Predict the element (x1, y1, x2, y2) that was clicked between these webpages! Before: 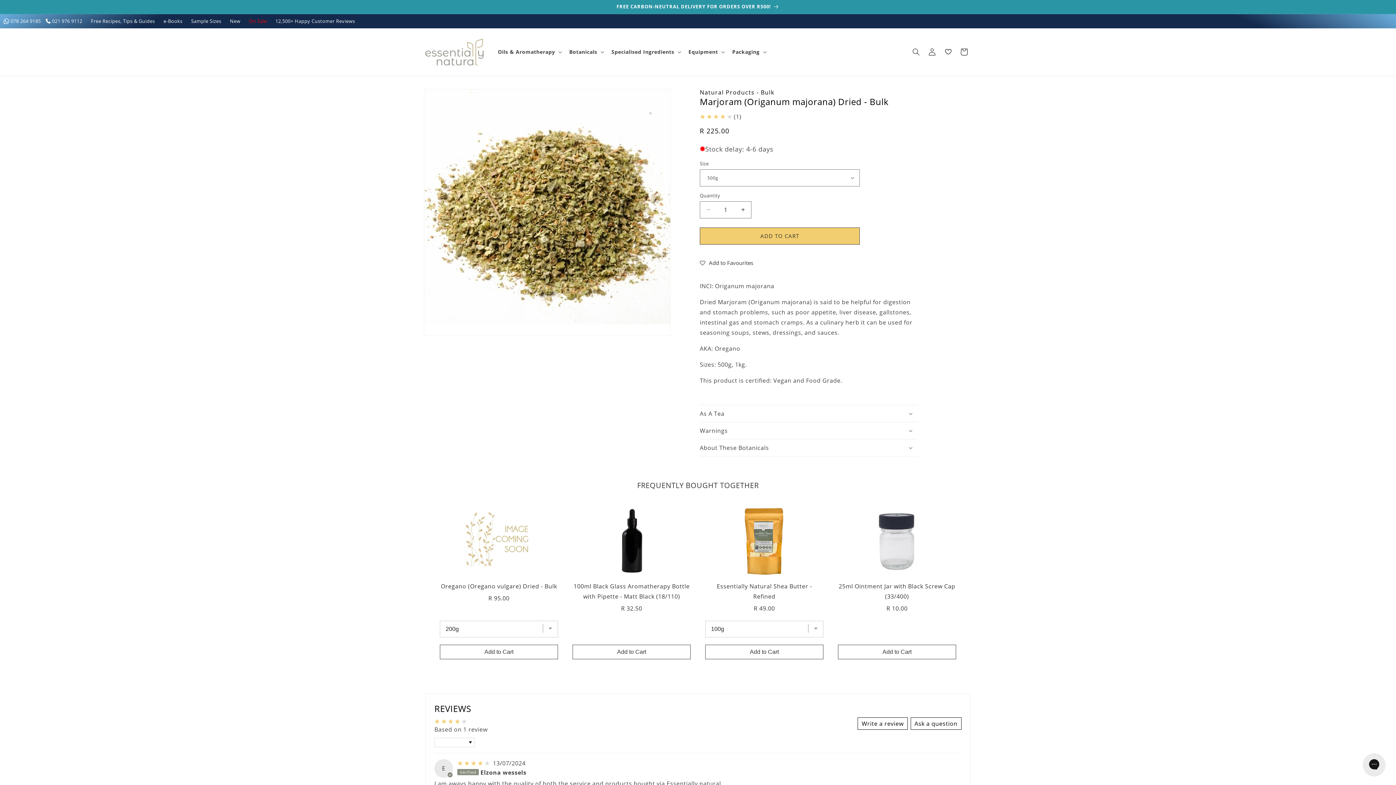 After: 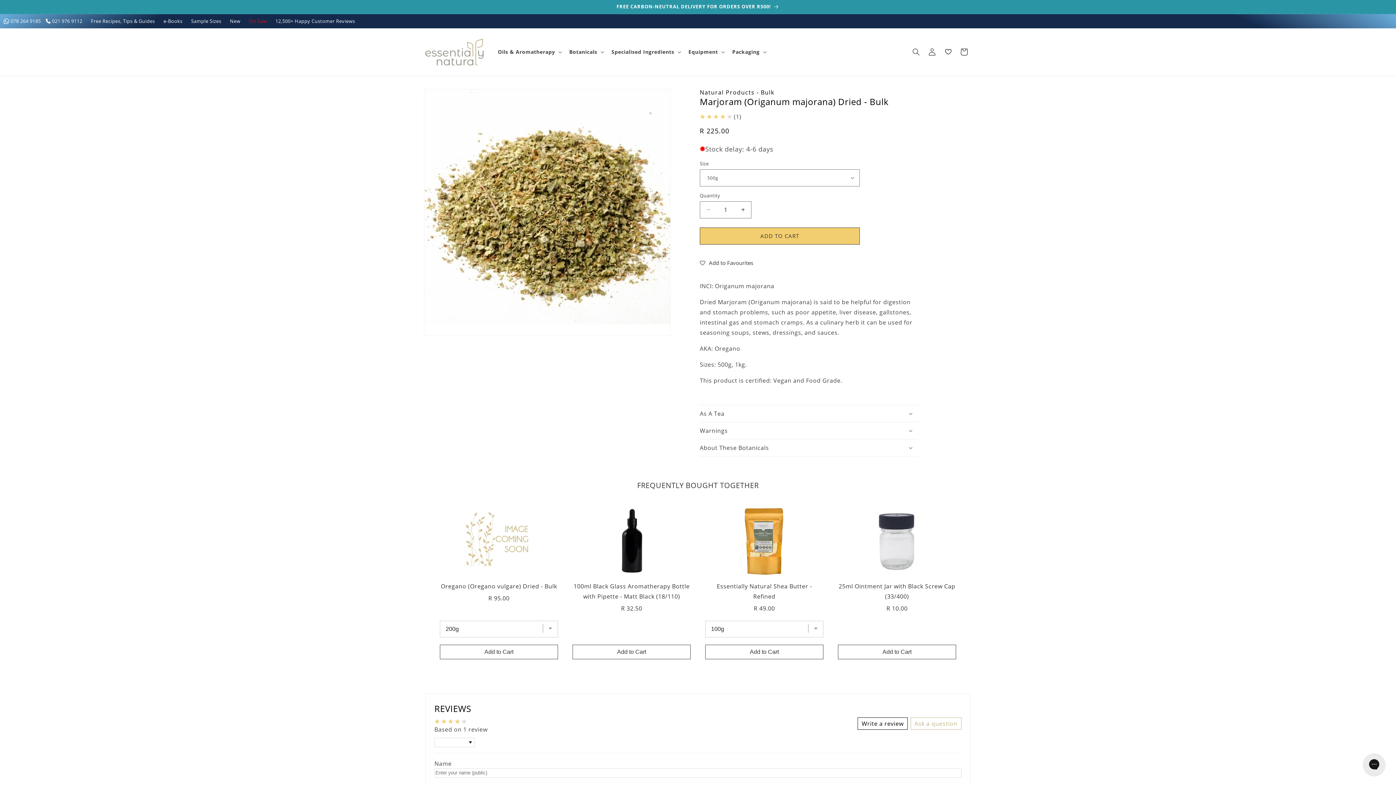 Action: label: Ask a question bbox: (910, 717, 961, 730)